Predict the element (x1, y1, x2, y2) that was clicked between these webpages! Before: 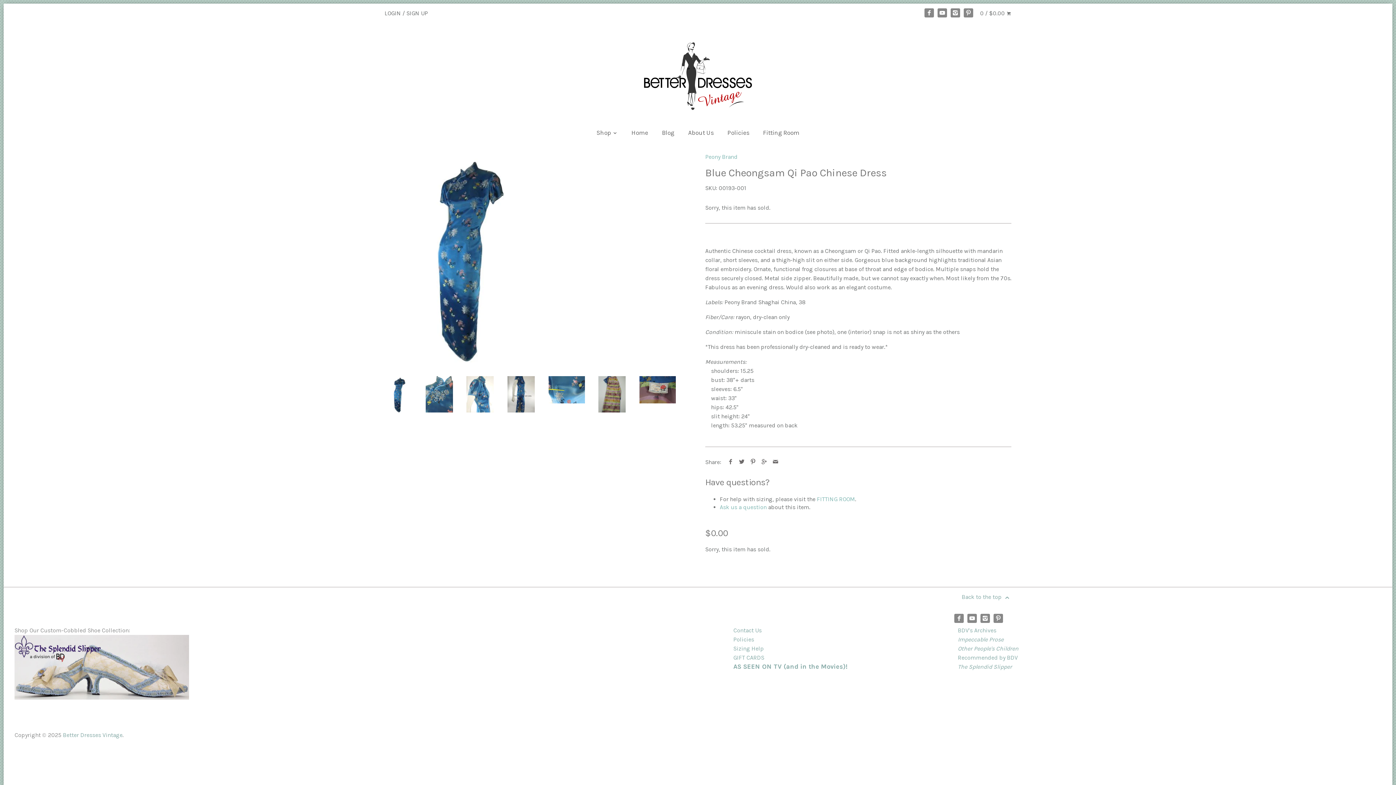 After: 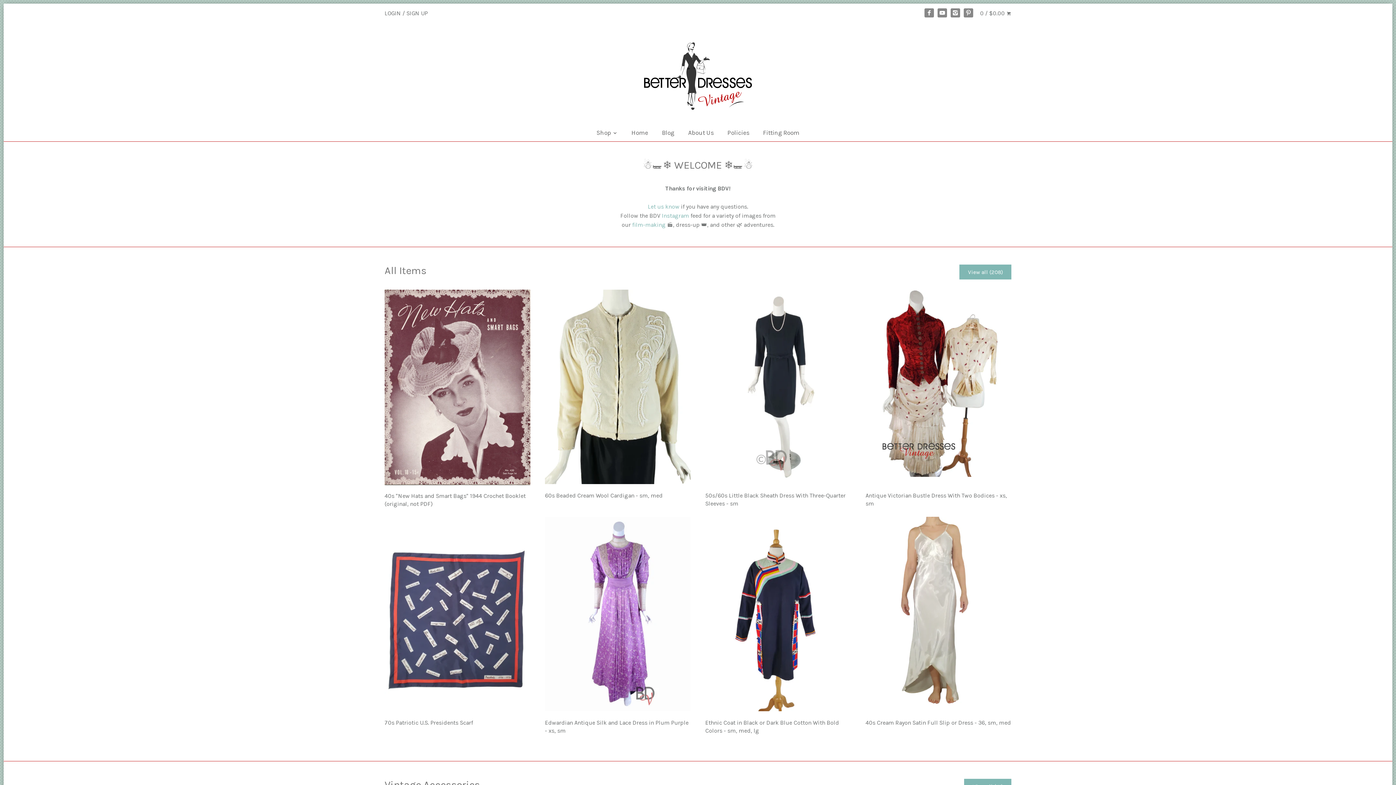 Action: bbox: (643, 40, 752, 52)